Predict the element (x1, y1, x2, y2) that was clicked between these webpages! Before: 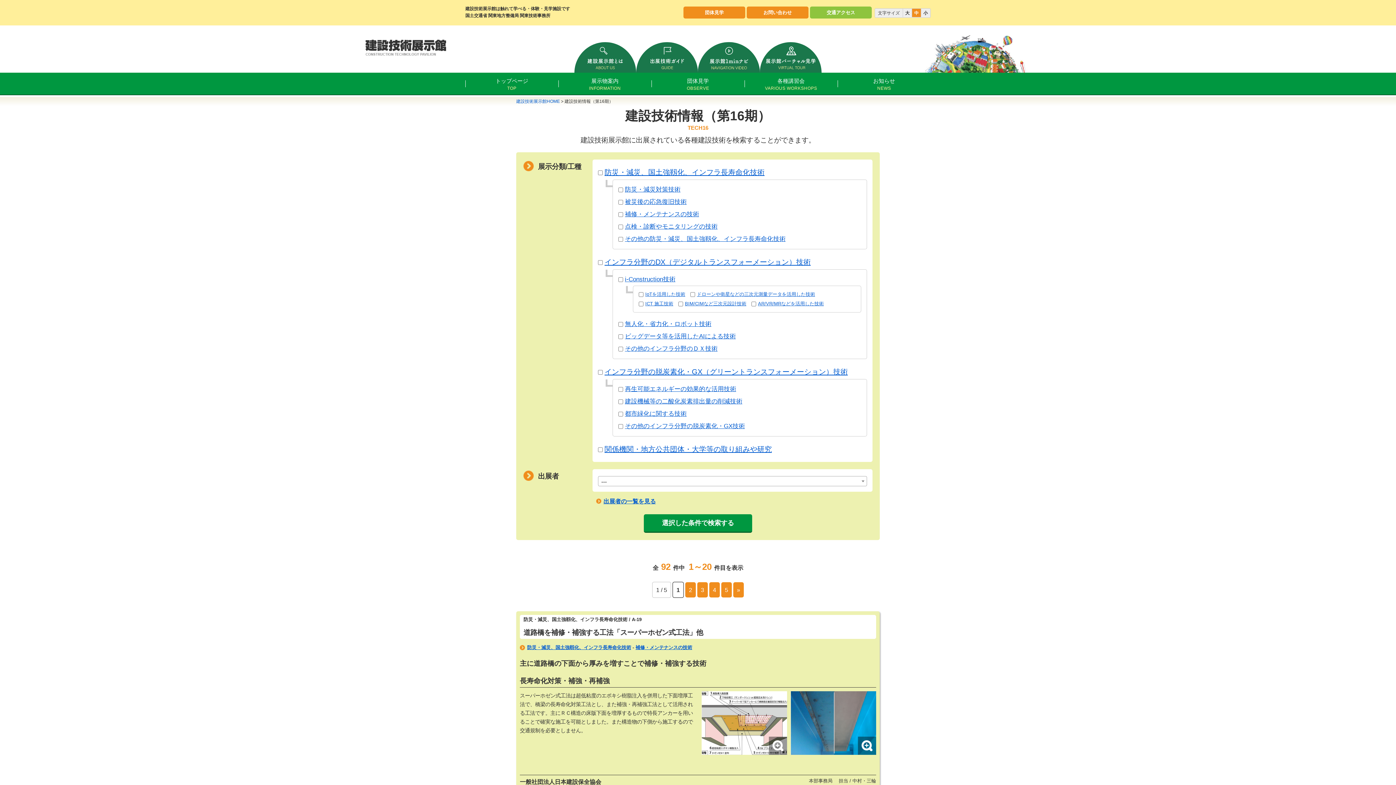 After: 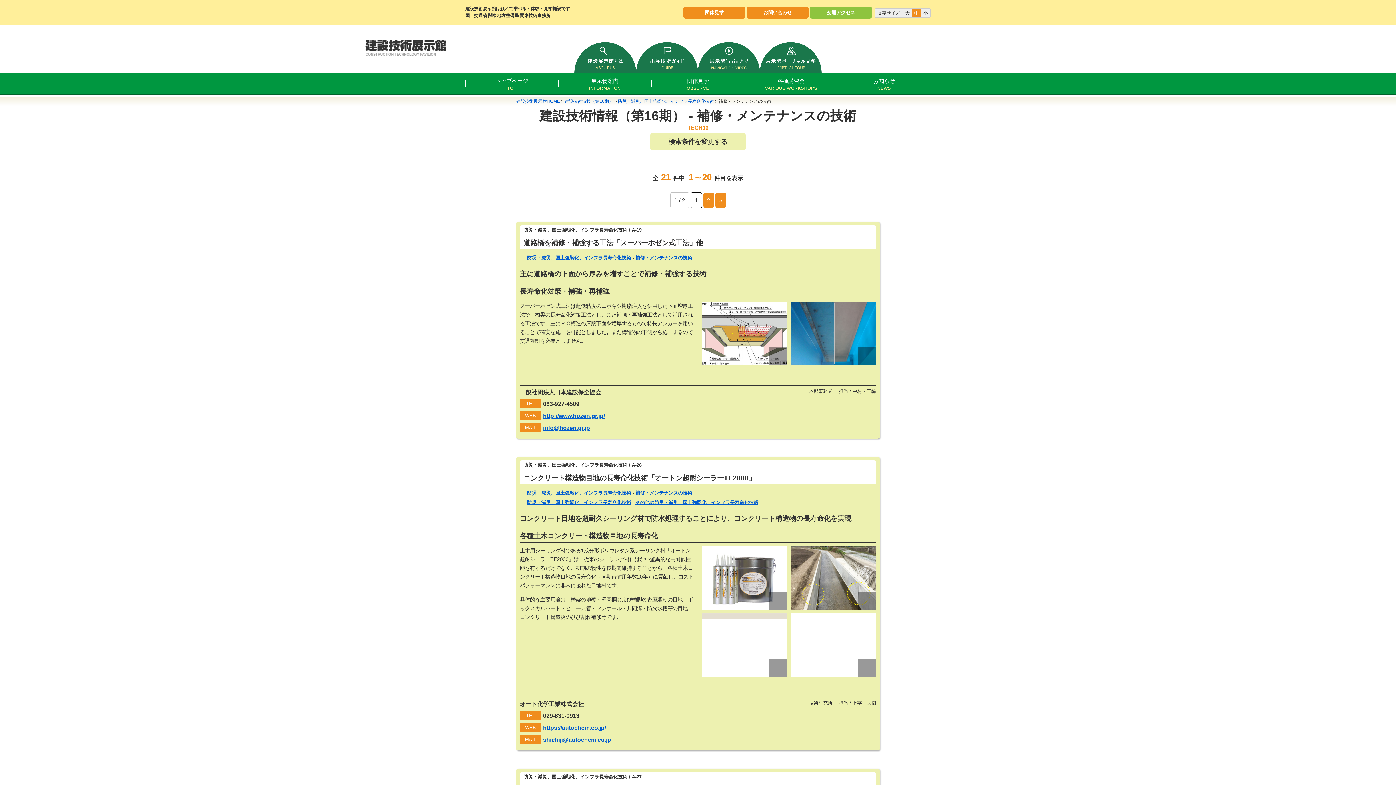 Action: label: 補修・メンテナンスの技術 bbox: (623, 210, 701, 217)